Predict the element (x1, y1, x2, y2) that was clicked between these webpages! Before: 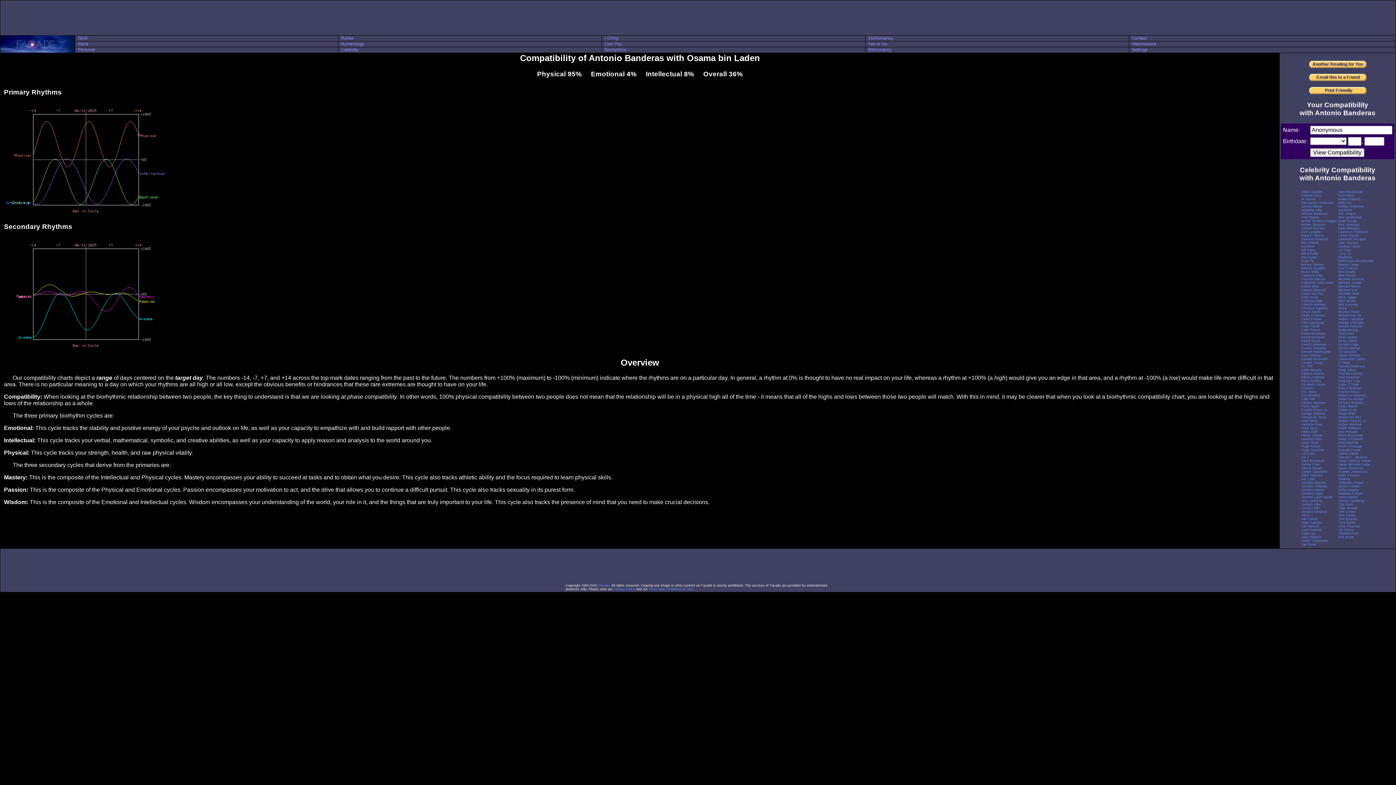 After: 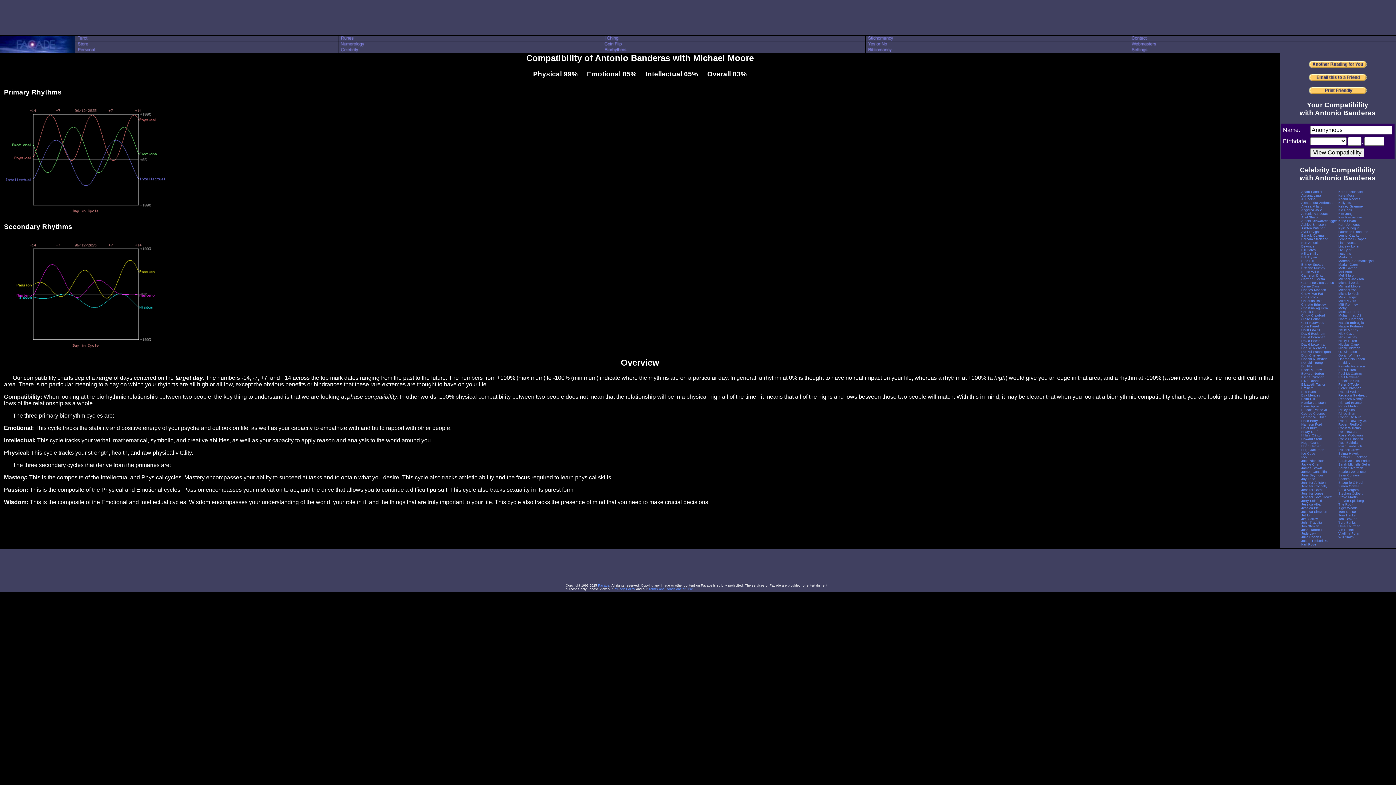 Action: label: Michael Moore bbox: (1338, 284, 1360, 288)